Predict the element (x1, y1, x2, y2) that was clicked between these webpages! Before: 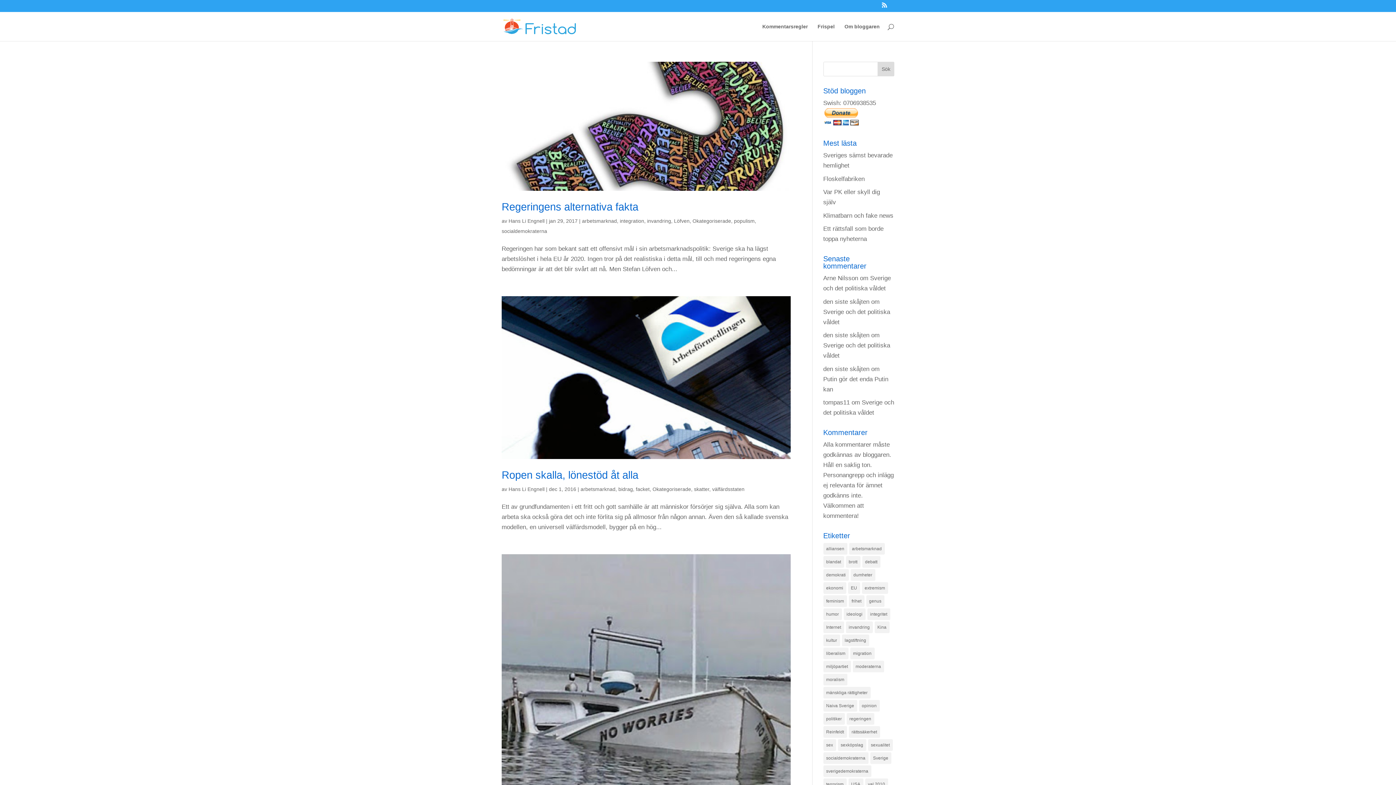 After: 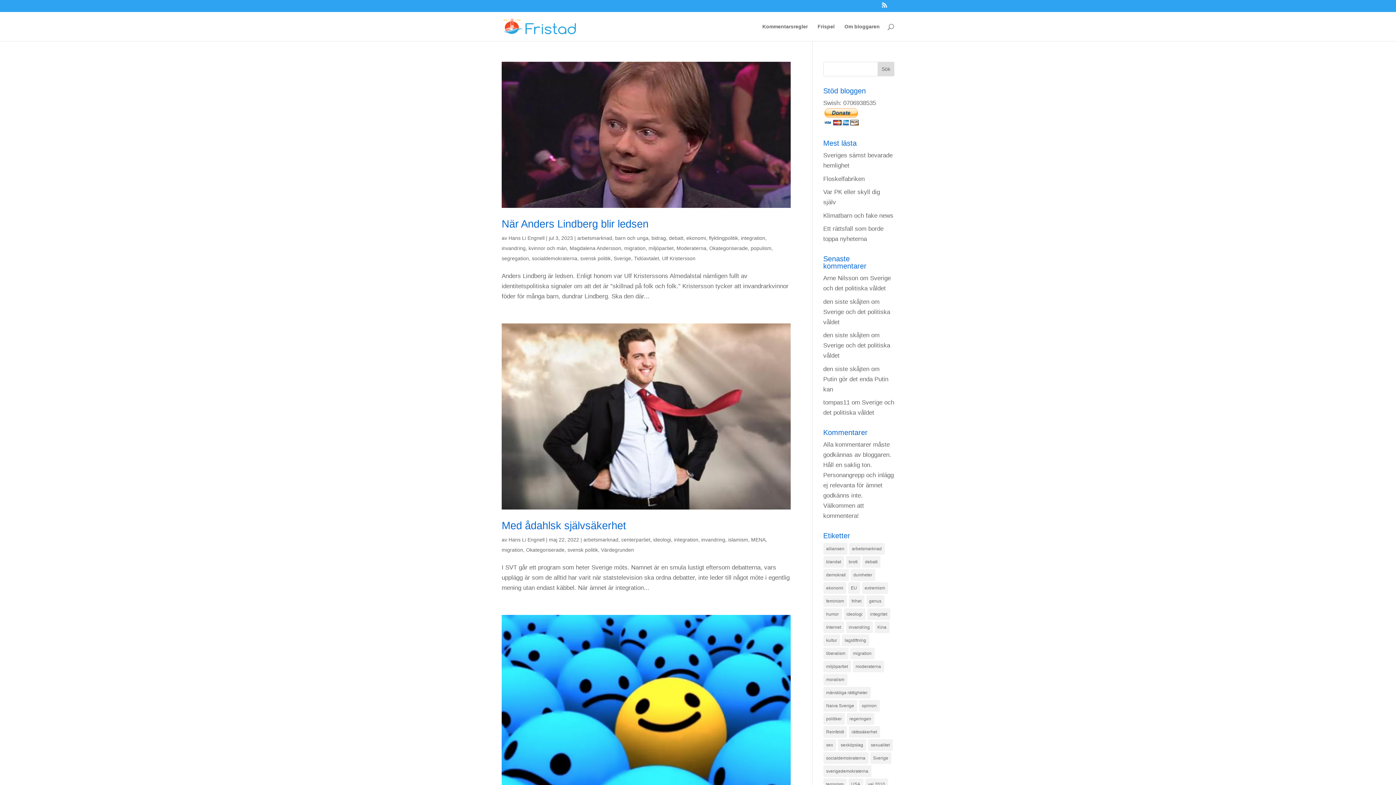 Action: label: arbetsmarknad bbox: (580, 486, 615, 492)